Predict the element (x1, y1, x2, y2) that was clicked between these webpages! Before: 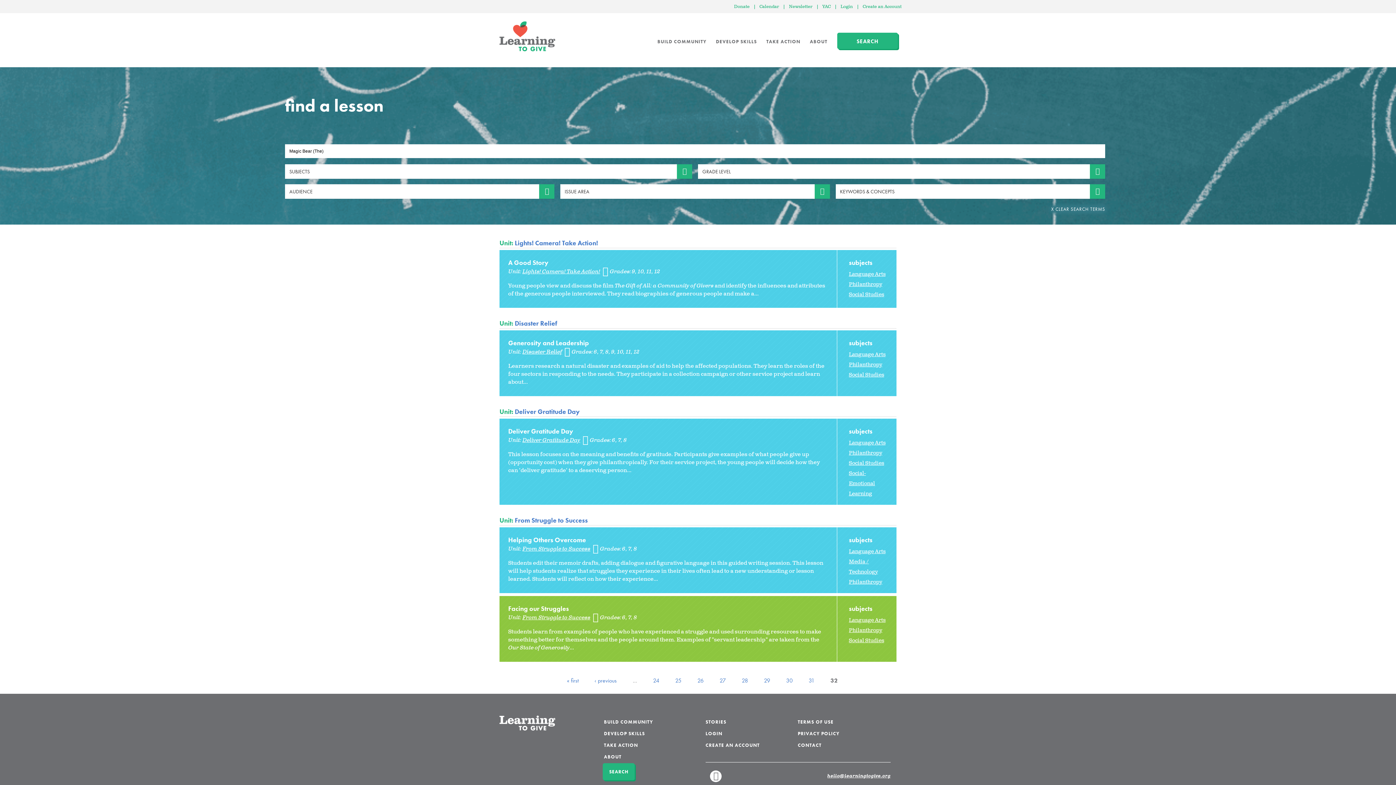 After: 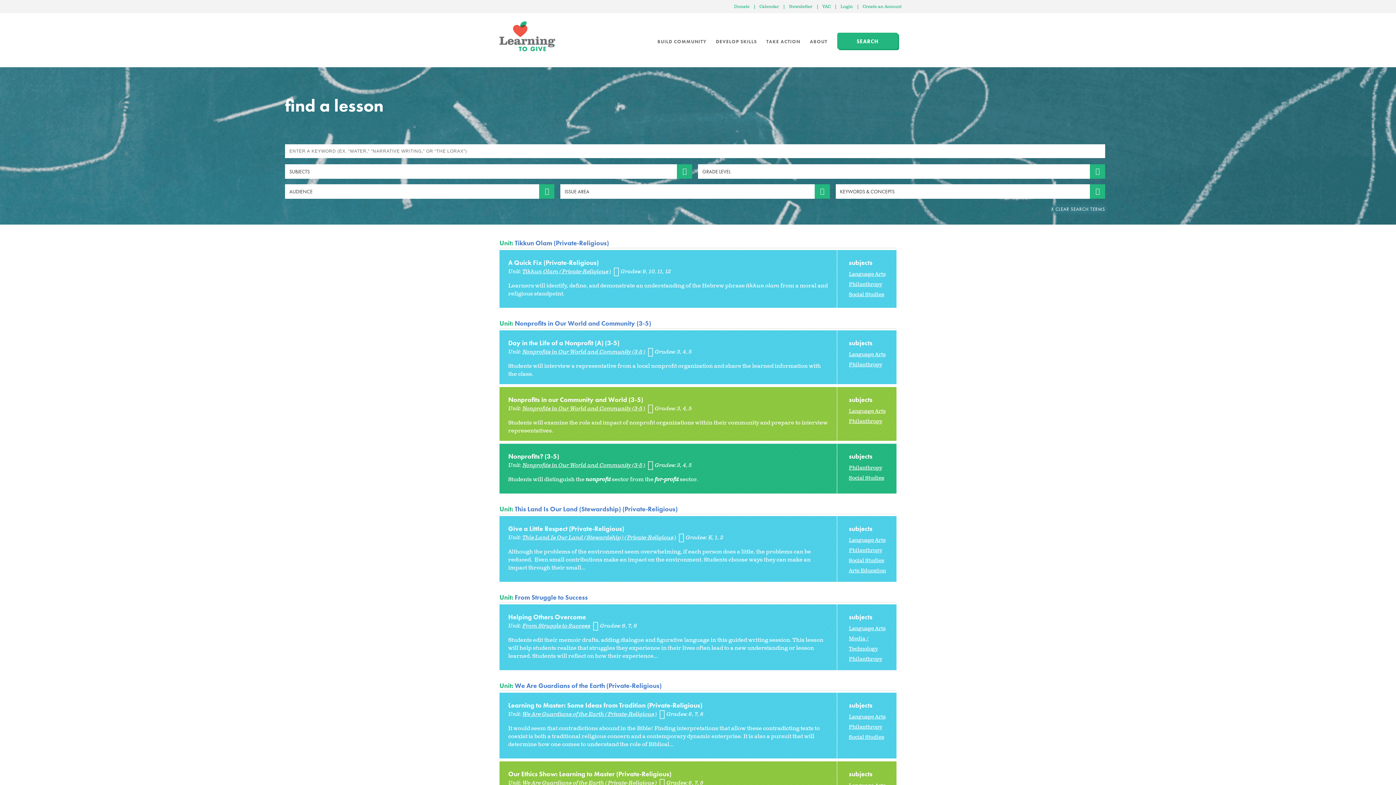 Action: bbox: (849, 281, 882, 287) label: Philanthropy